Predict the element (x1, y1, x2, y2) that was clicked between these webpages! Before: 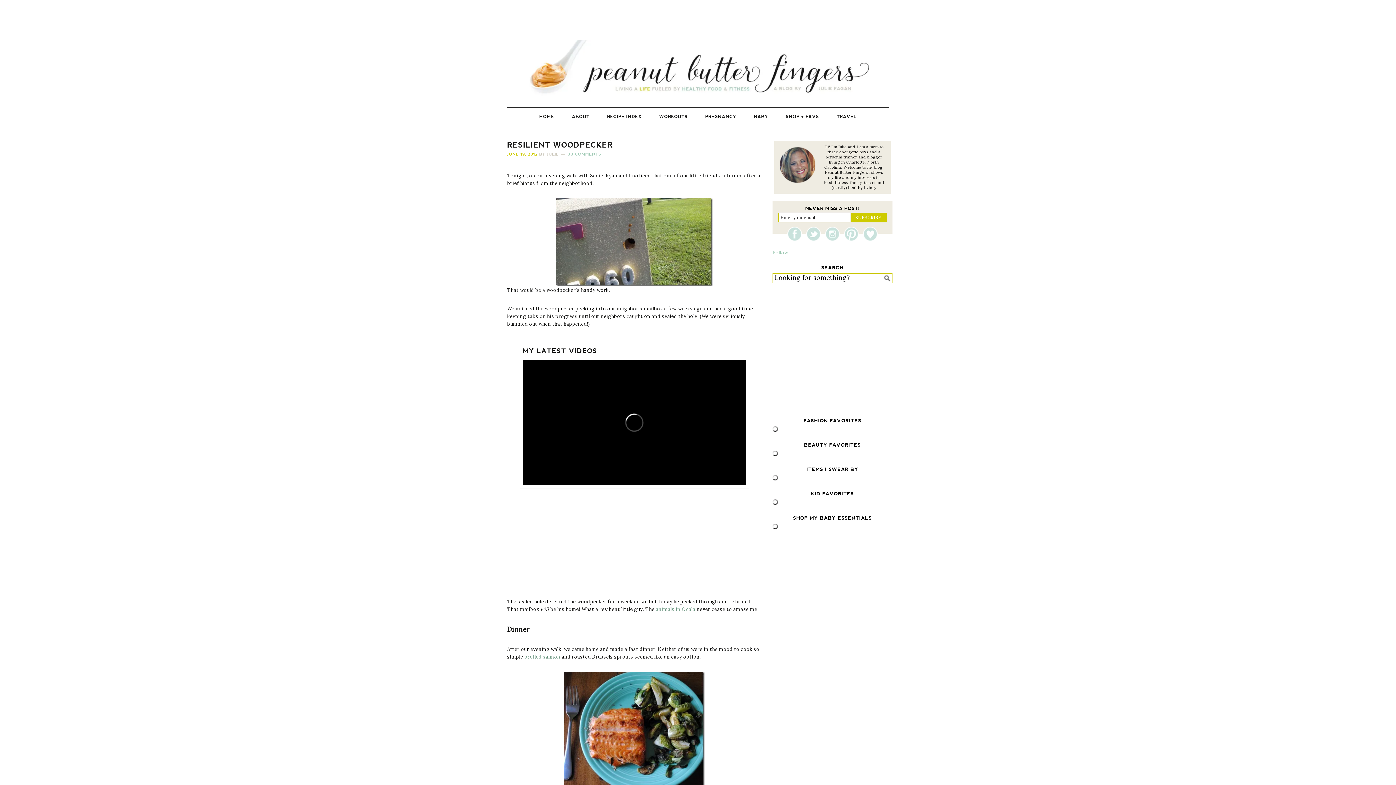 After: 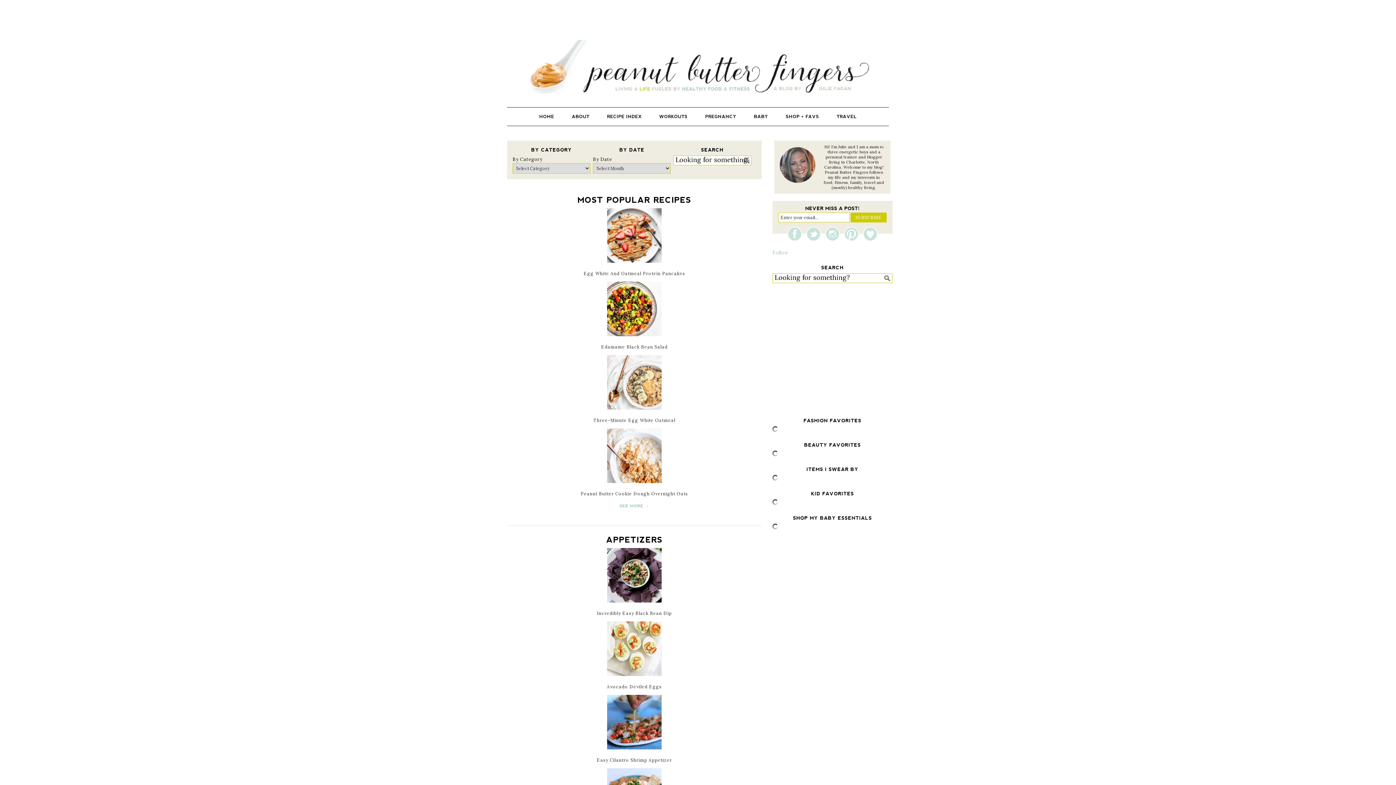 Action: label: RECIPE INDEX bbox: (599, 107, 649, 125)